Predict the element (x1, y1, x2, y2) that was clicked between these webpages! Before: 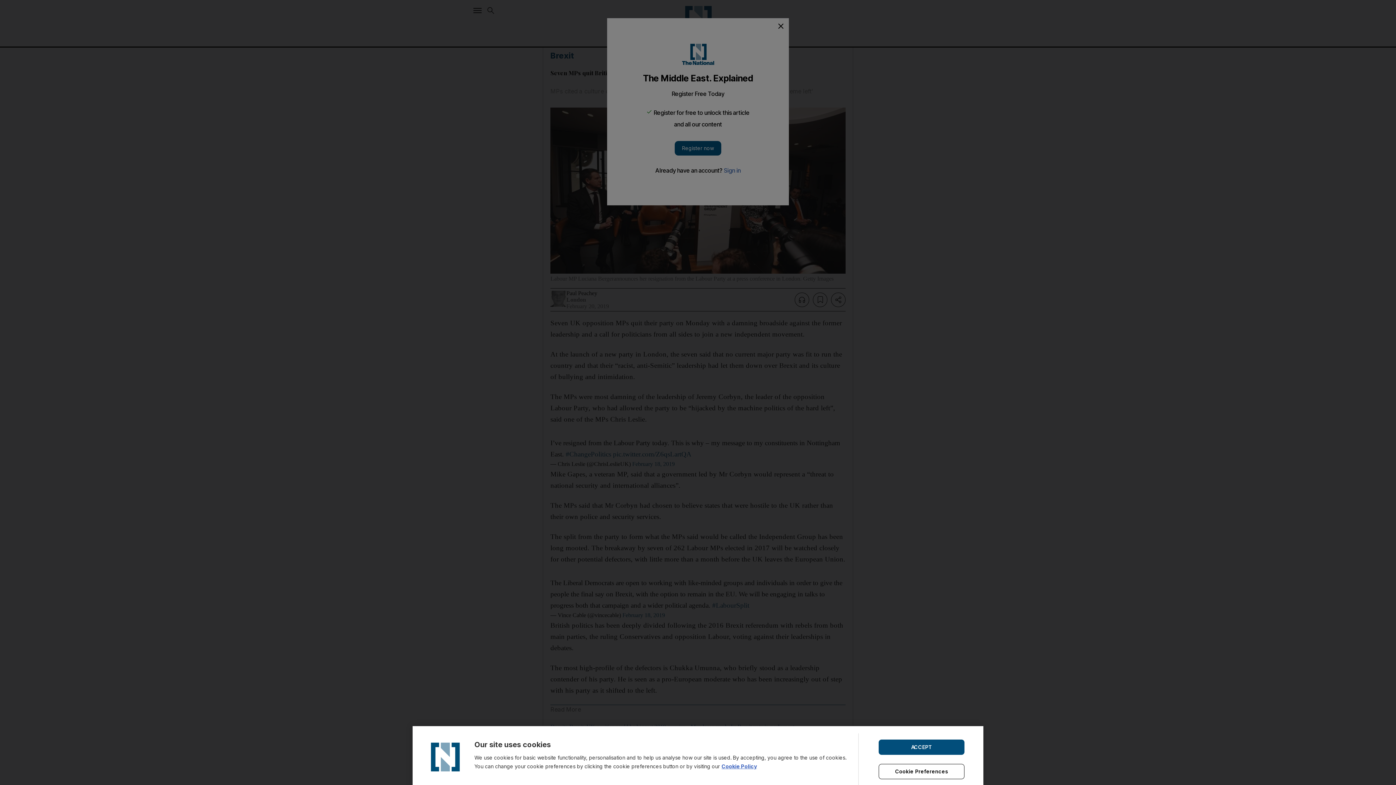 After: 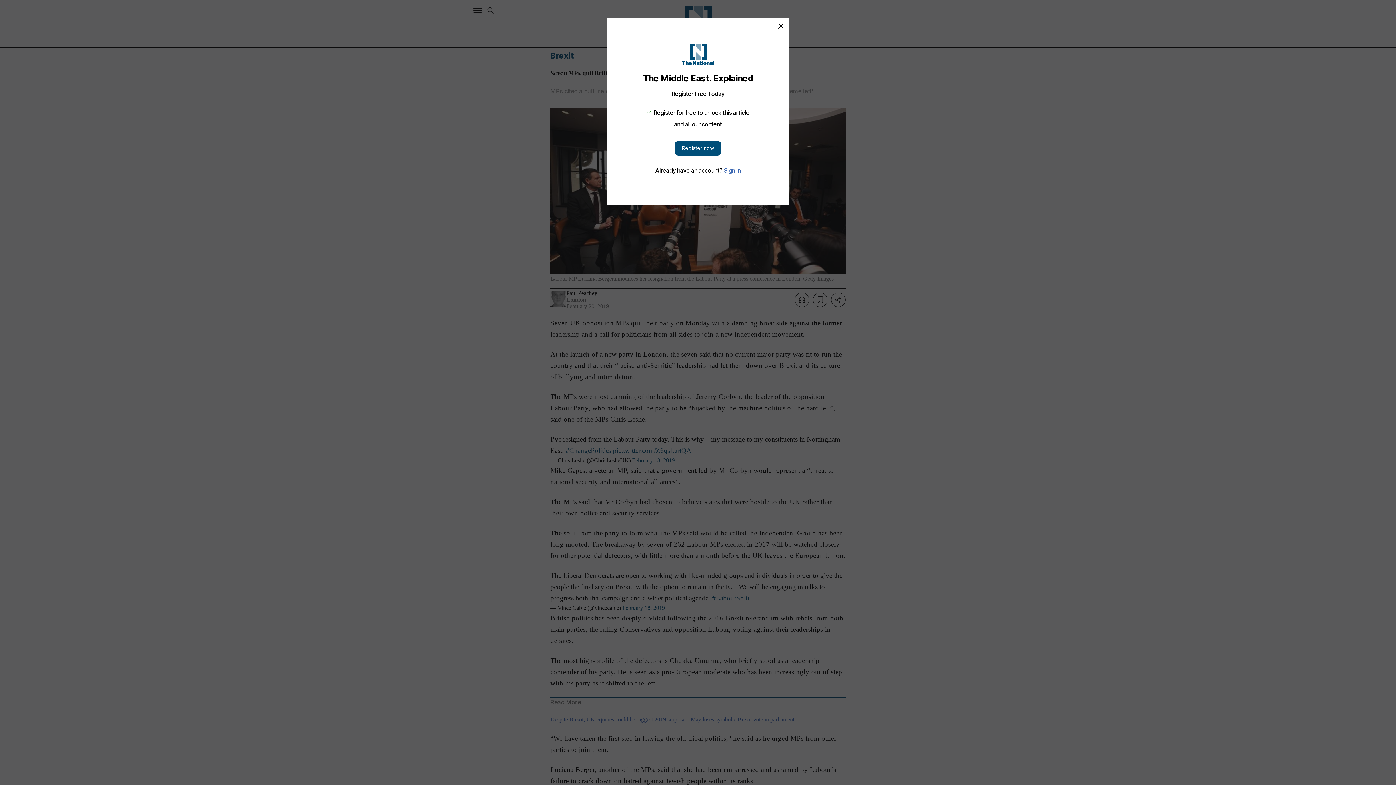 Action: label: ACCEPT bbox: (878, 739, 964, 755)